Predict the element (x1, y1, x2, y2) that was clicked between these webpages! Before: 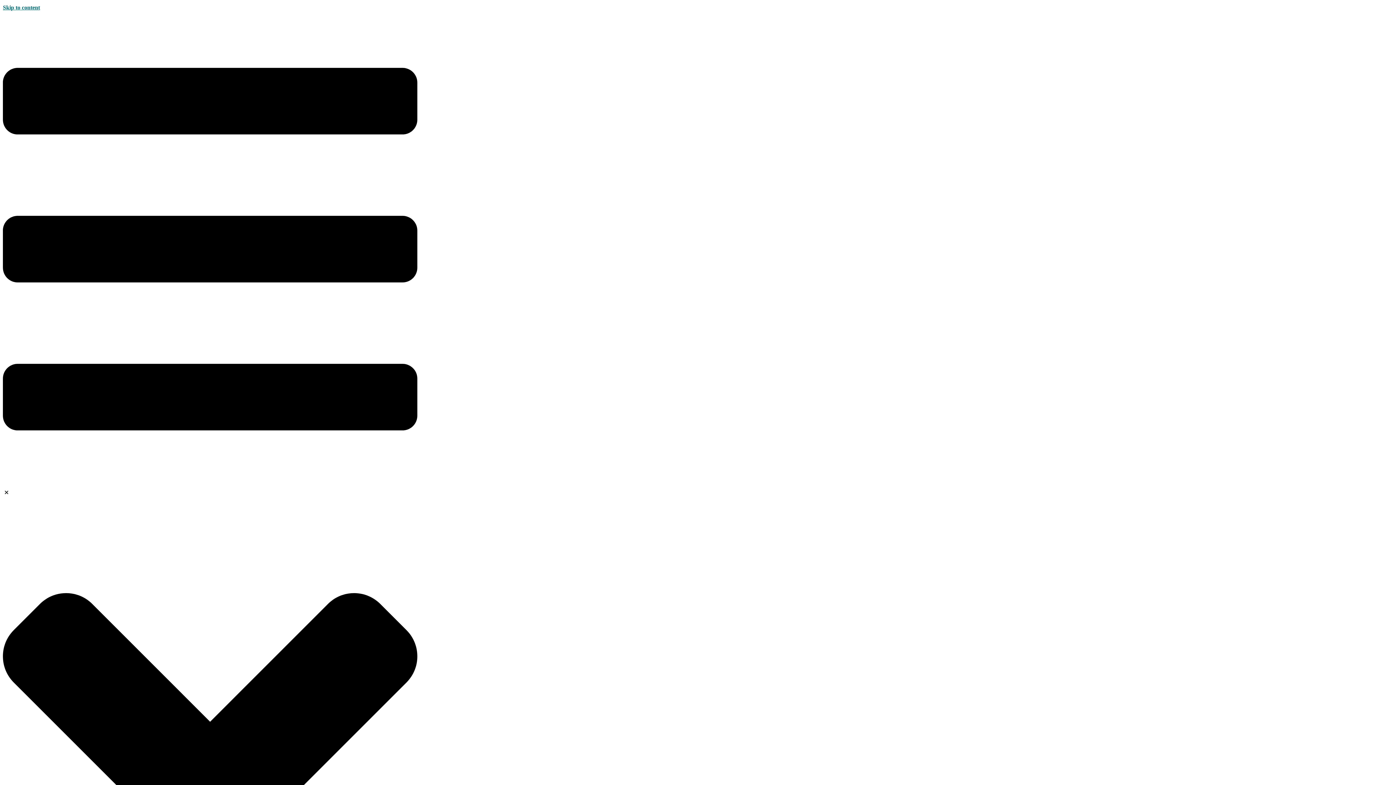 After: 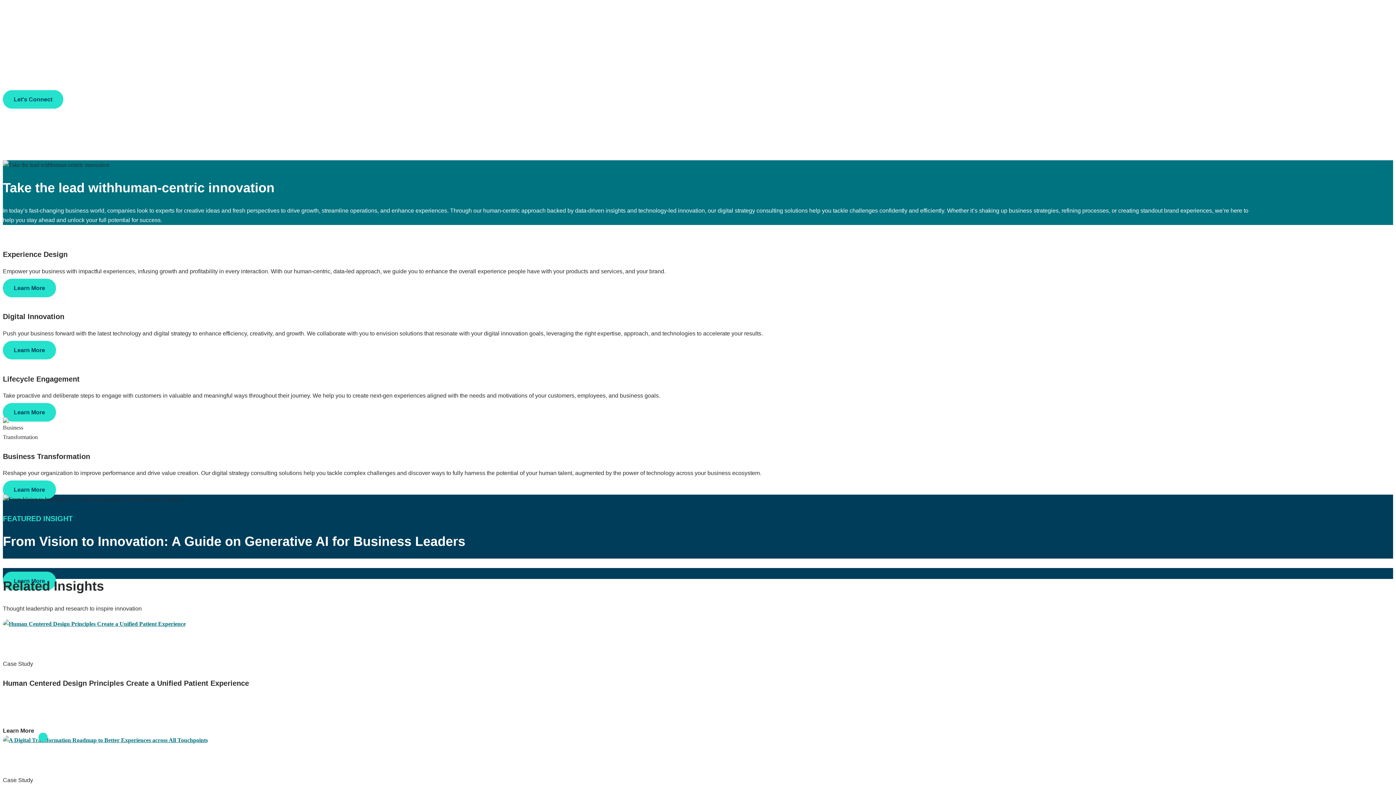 Action: bbox: (2, 4, 40, 10) label: Skip to content